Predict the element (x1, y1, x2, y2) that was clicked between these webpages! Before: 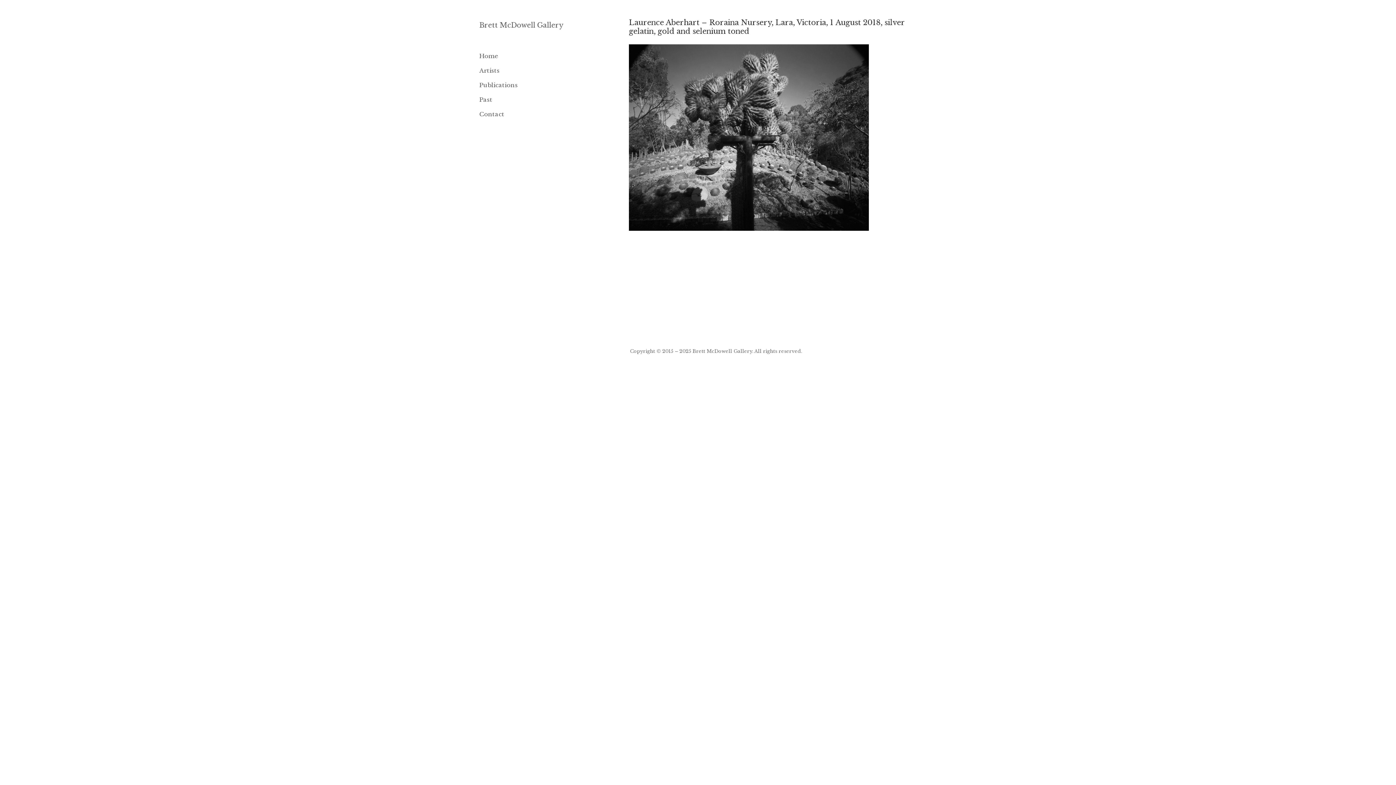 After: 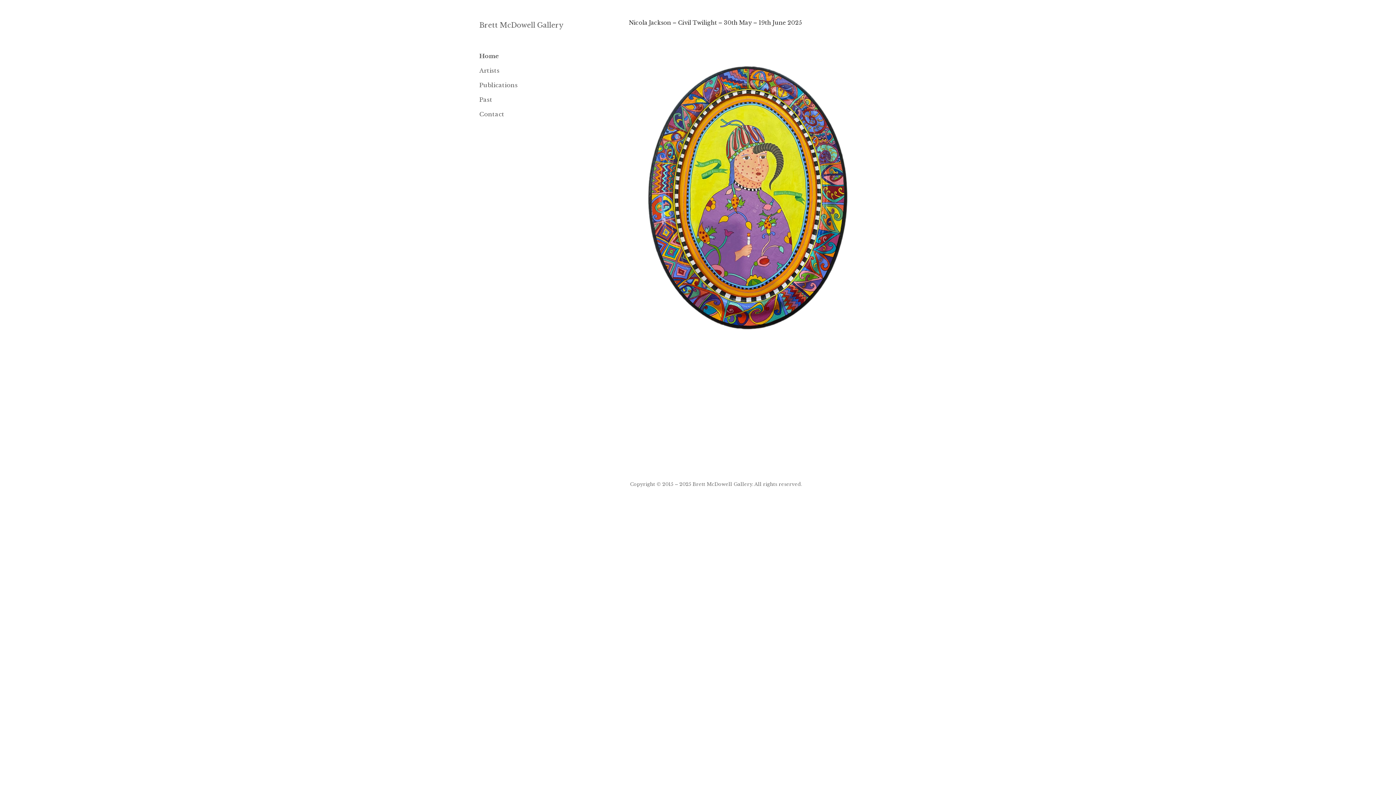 Action: label: Brett McDowell Gallery bbox: (692, 348, 752, 354)